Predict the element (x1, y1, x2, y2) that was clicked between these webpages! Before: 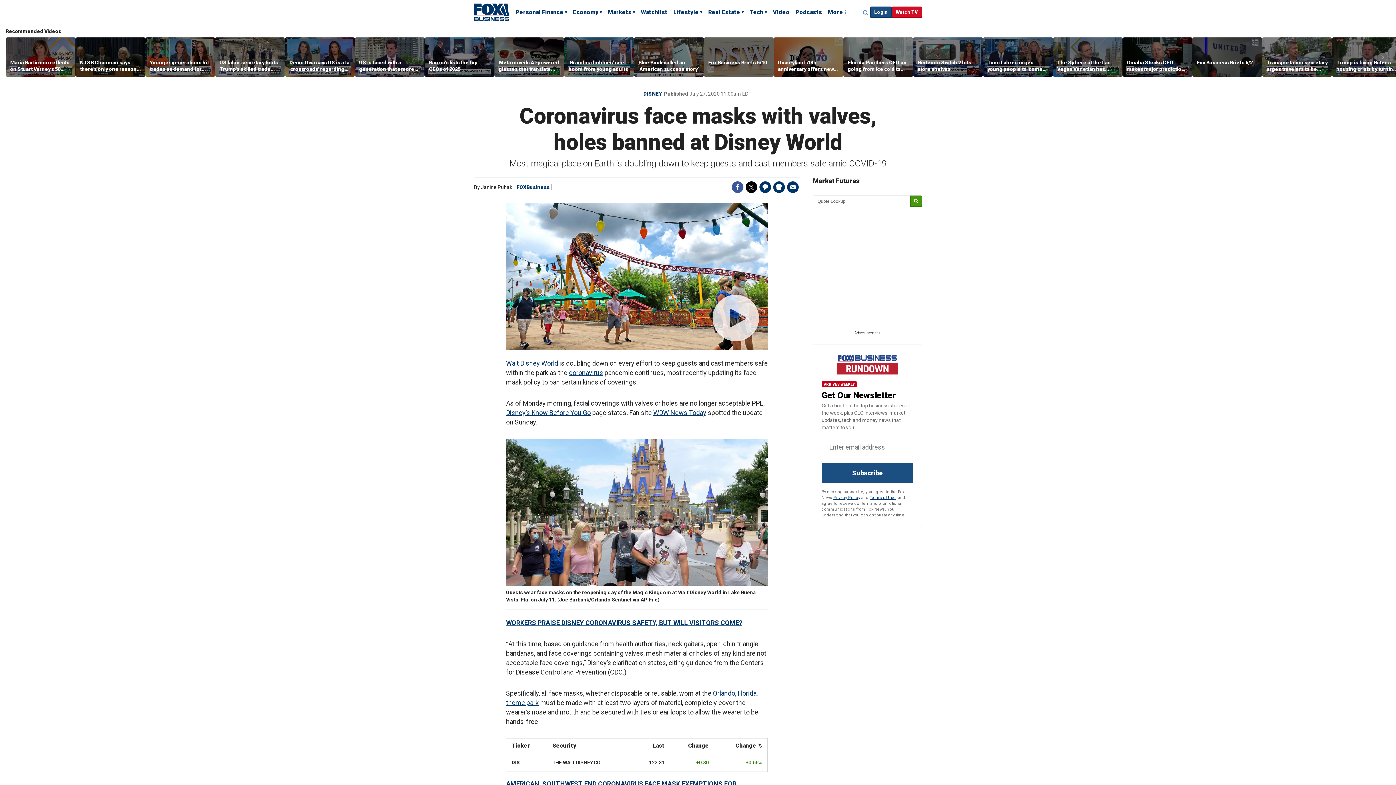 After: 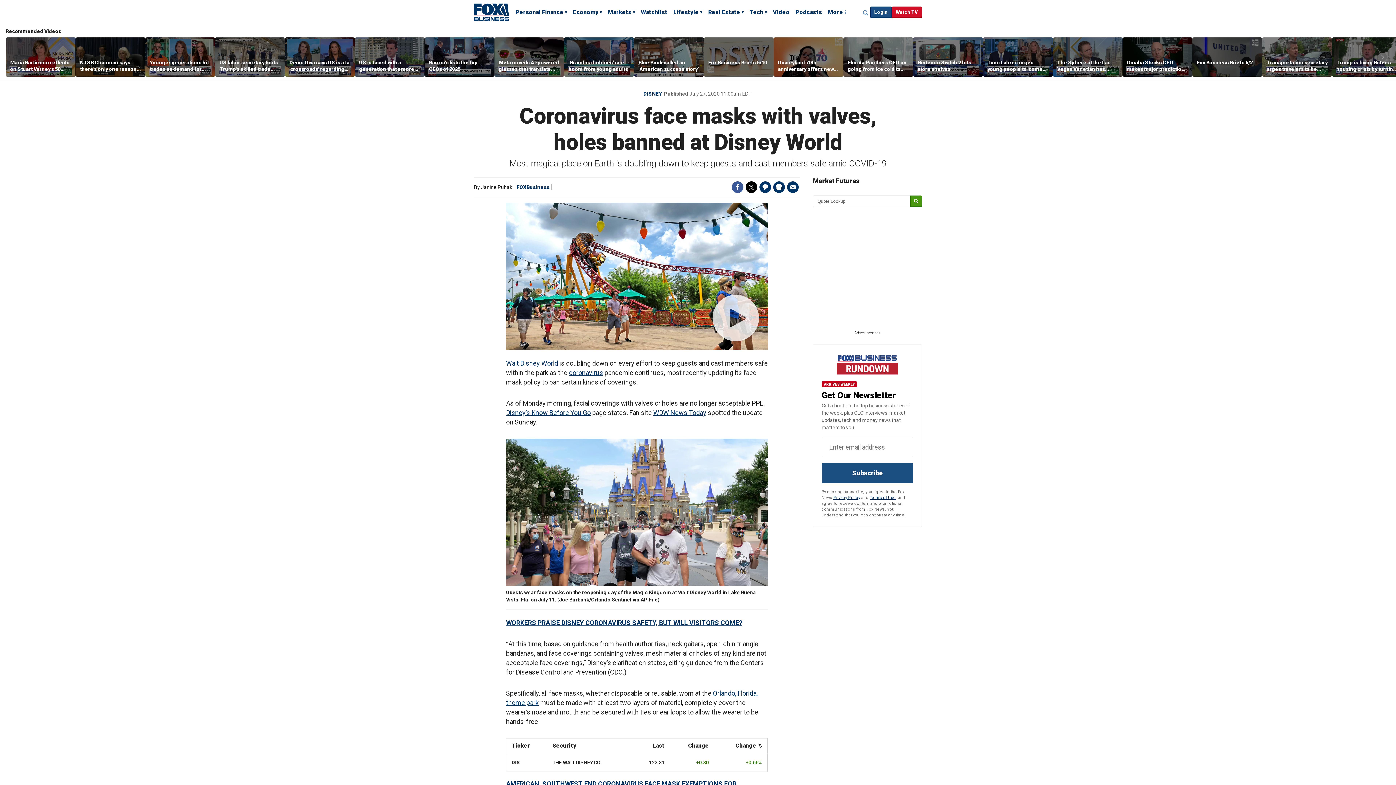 Action: bbox: (745, 181, 757, 193) label: Twitter